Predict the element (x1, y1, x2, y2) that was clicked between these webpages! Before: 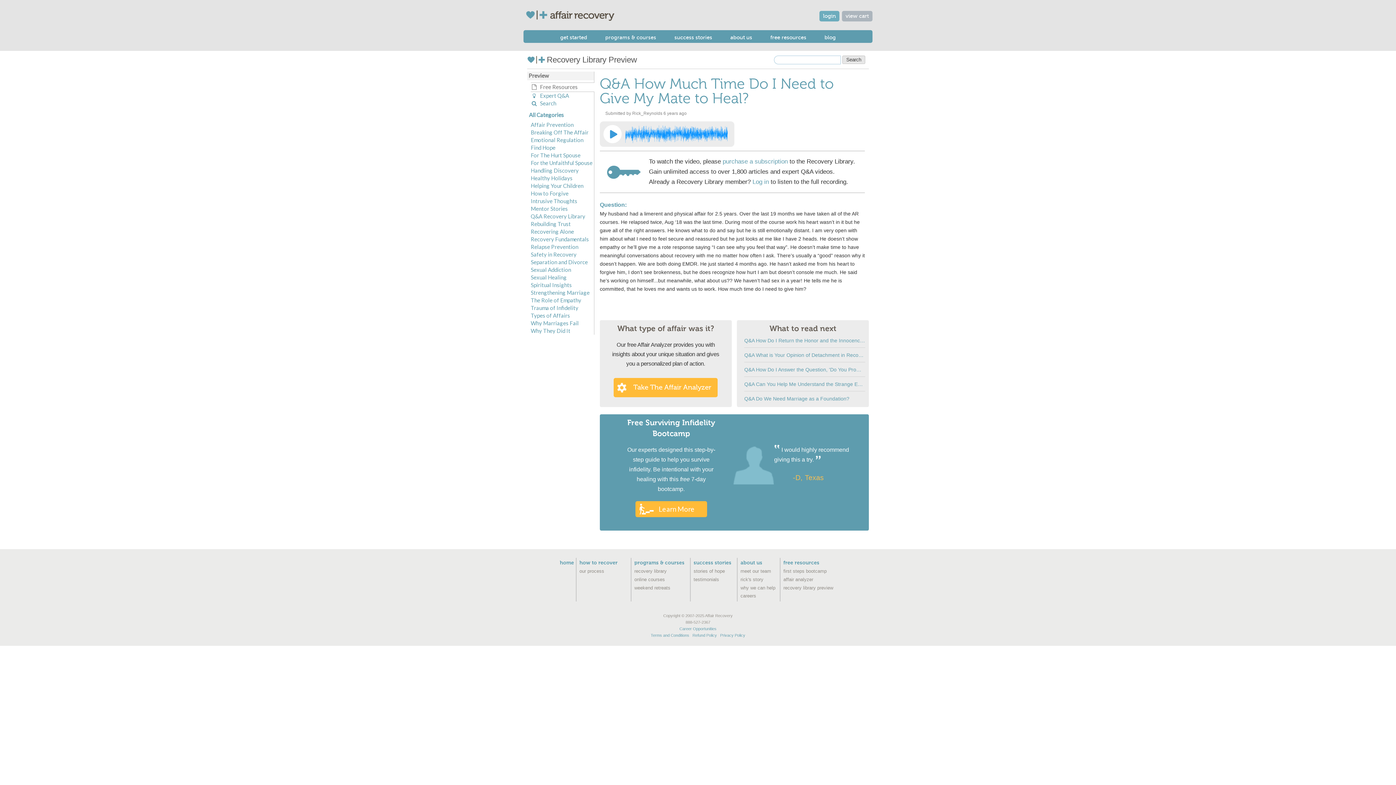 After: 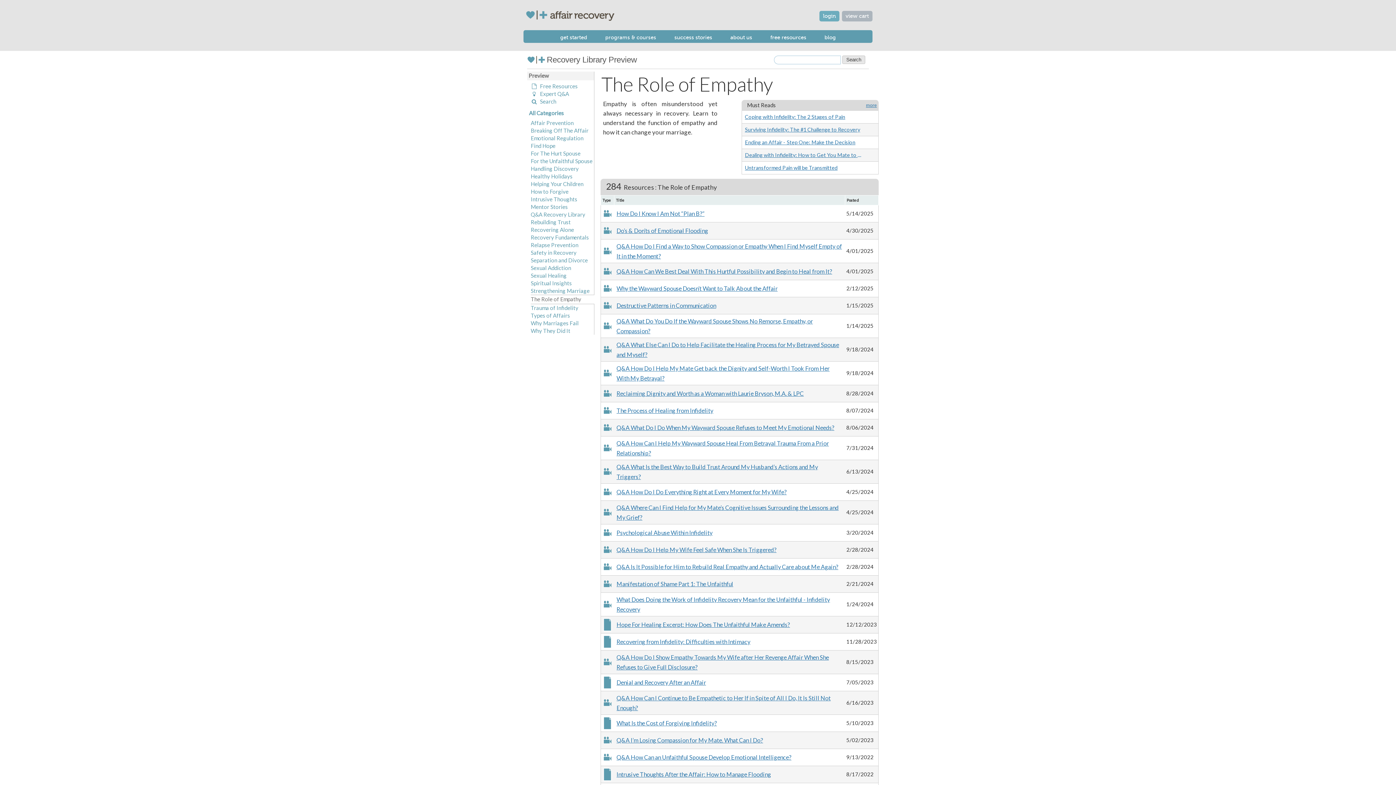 Action: label: The Role of Empathy bbox: (530, 296, 581, 303)